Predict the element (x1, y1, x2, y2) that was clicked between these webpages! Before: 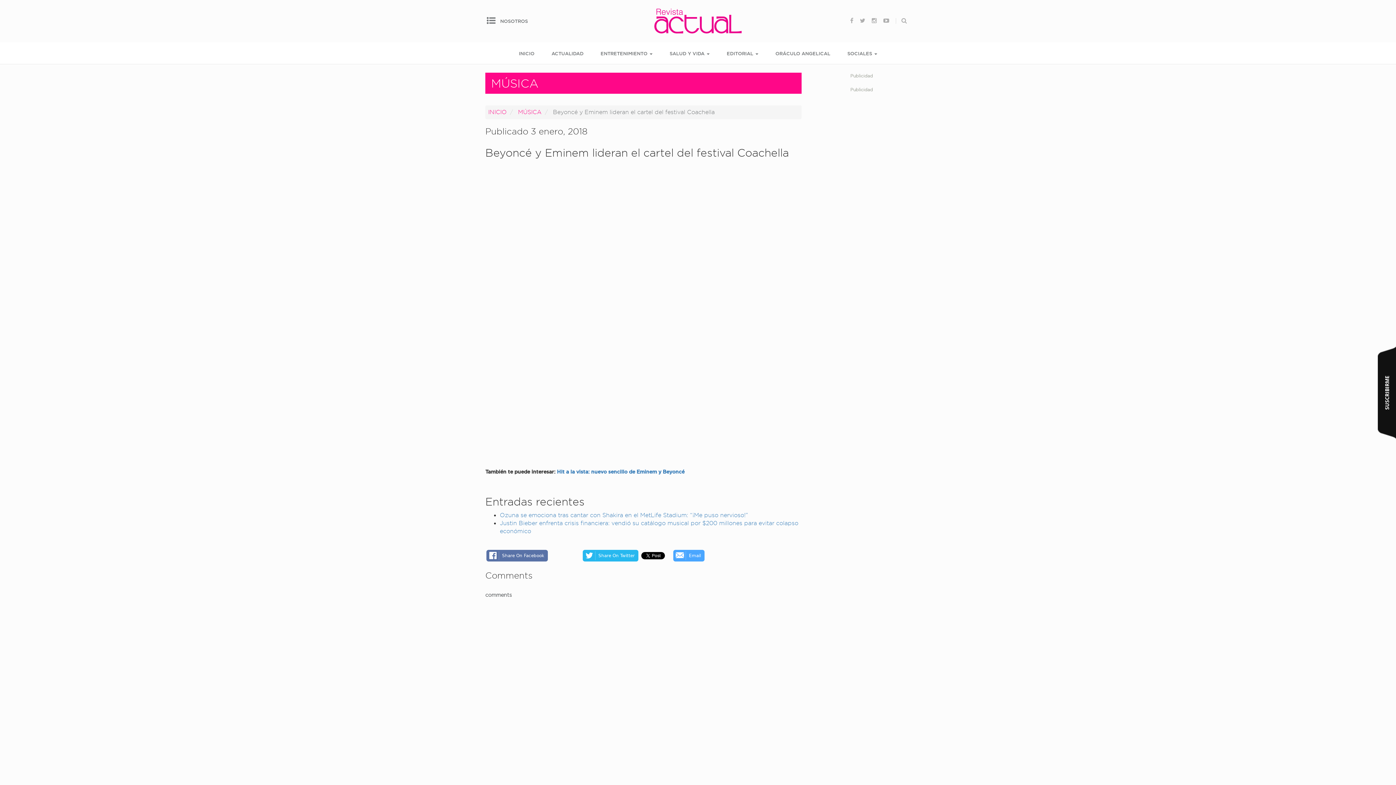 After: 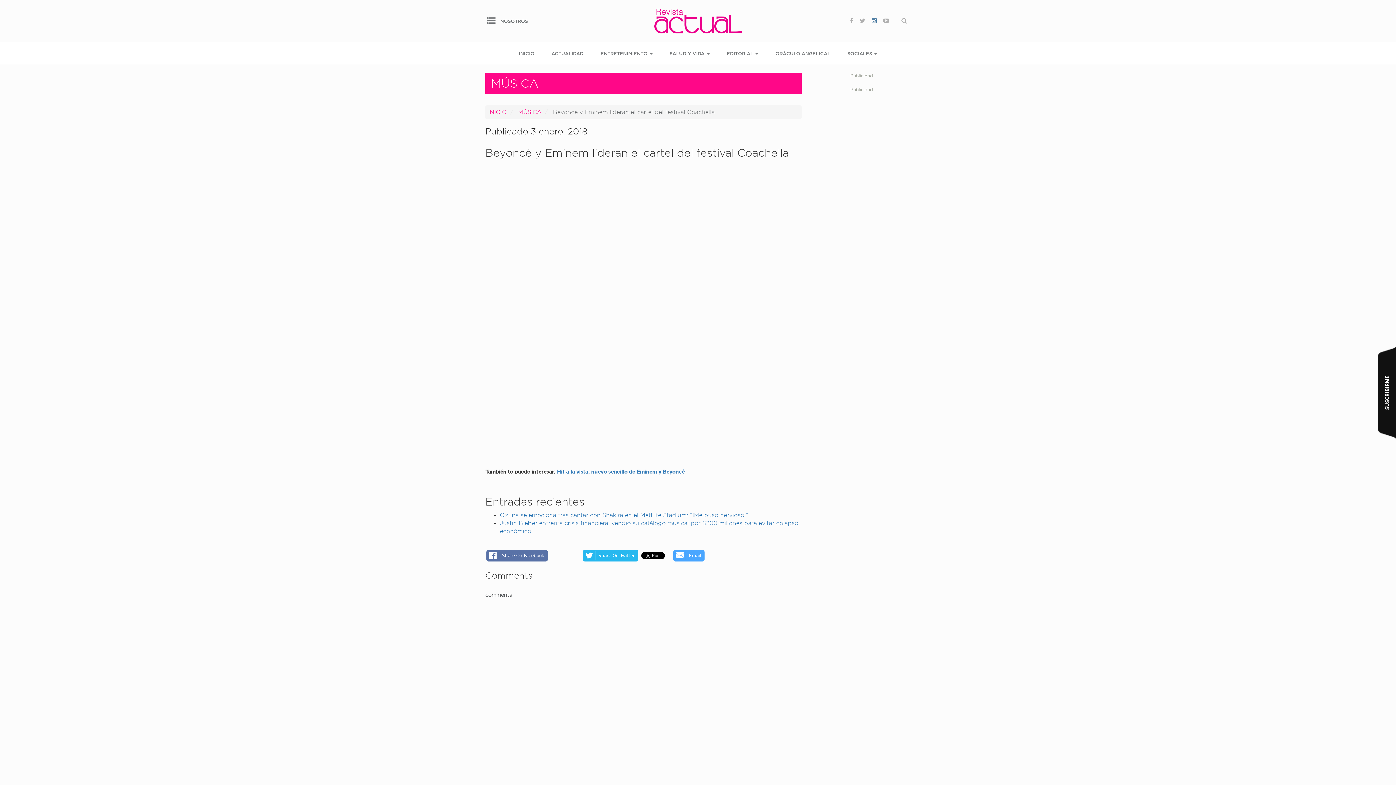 Action: bbox: (869, 14, 879, 27)